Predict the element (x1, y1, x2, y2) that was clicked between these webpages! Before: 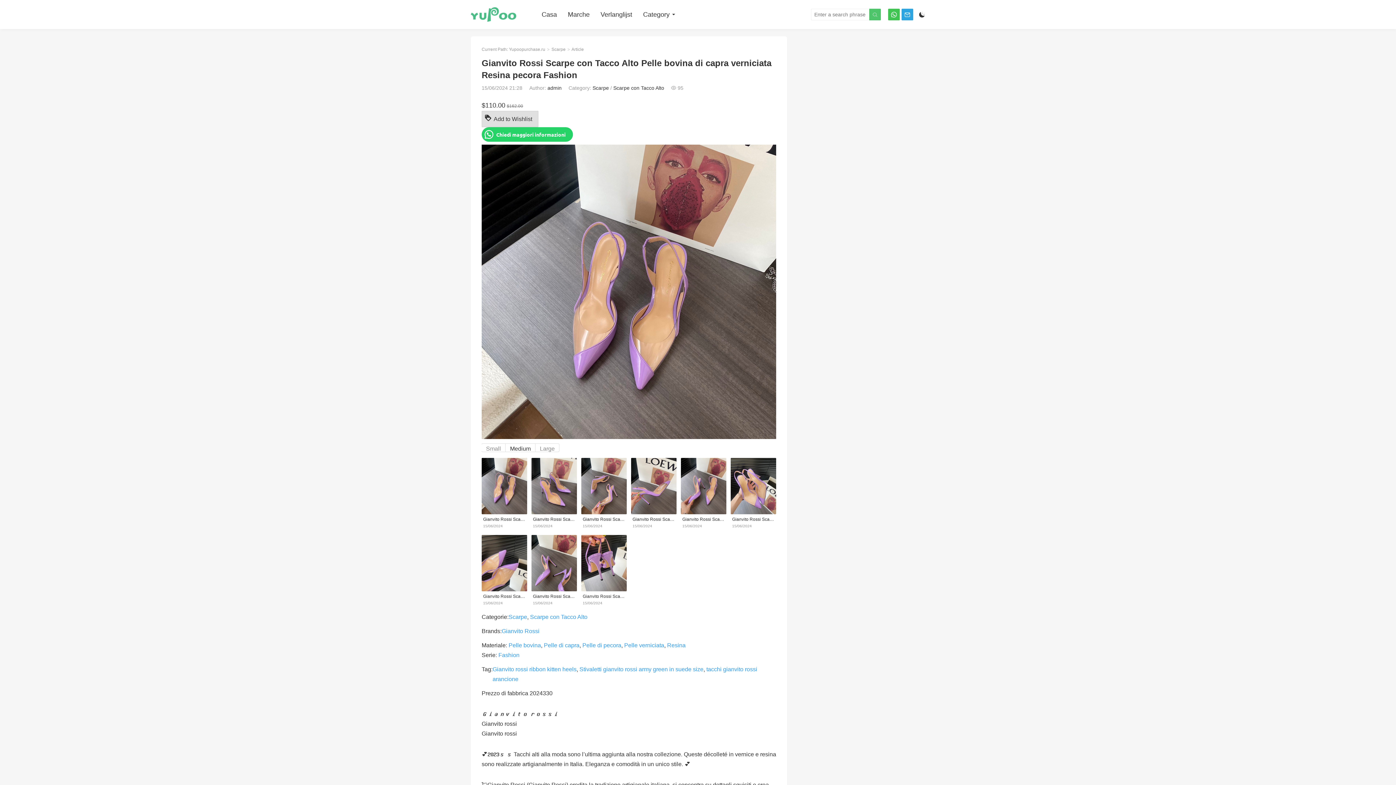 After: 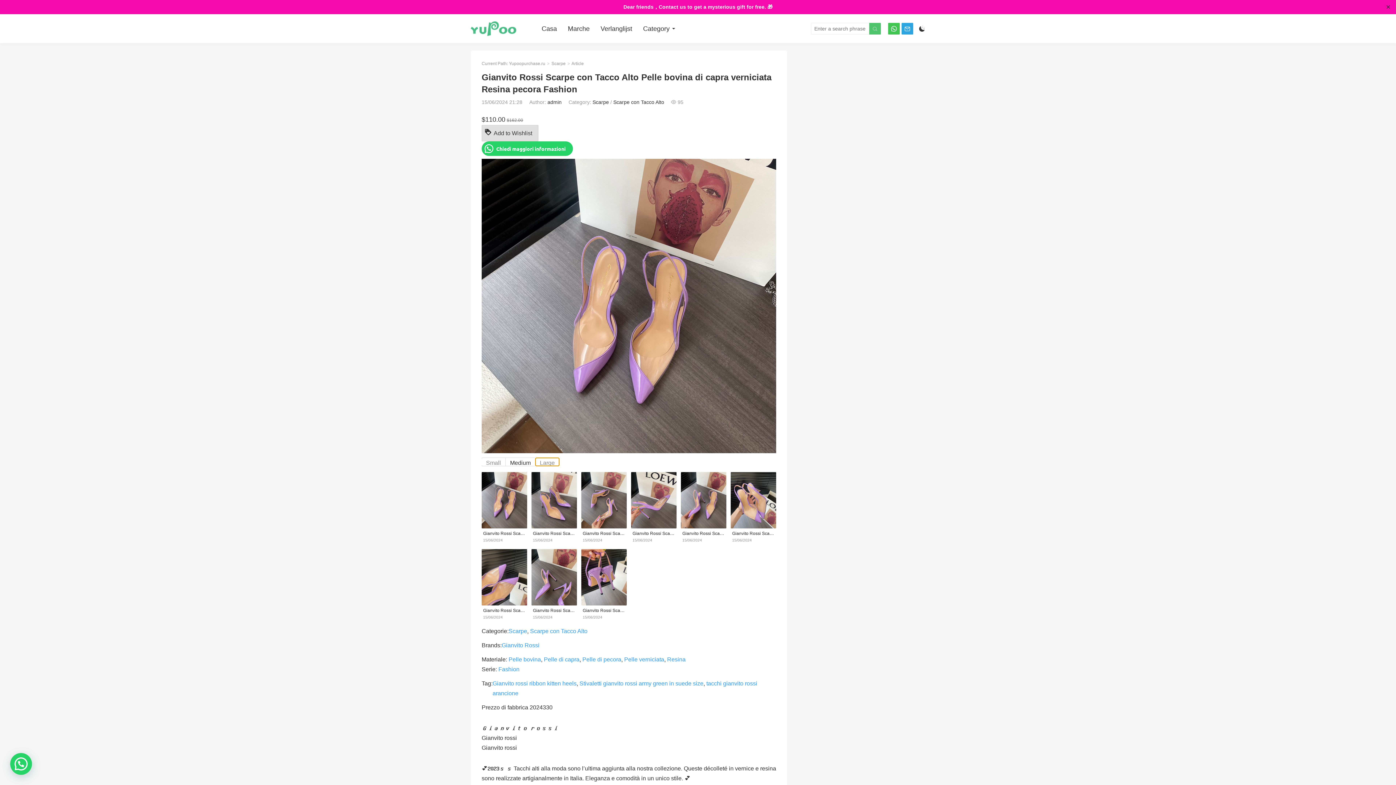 Action: label: Large bbox: (535, 443, 559, 452)